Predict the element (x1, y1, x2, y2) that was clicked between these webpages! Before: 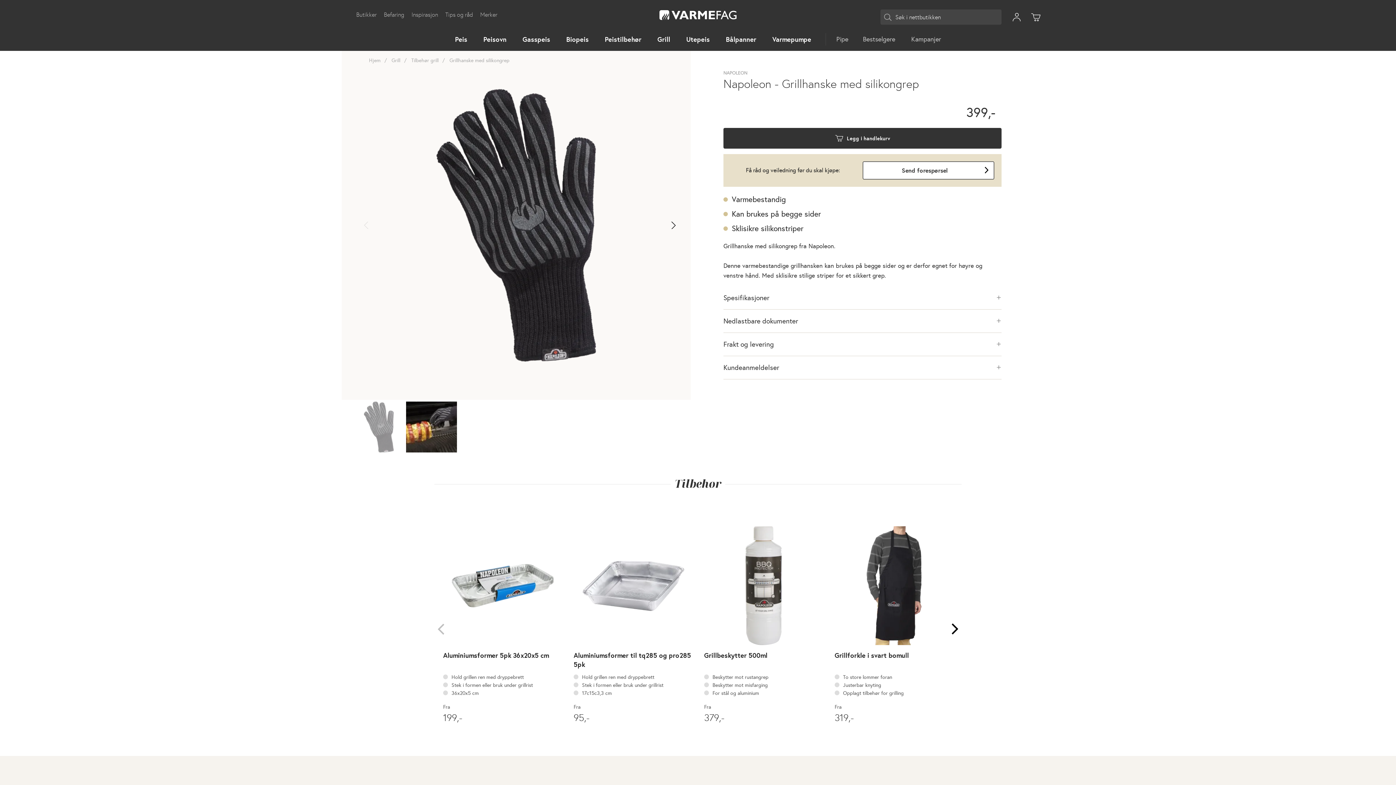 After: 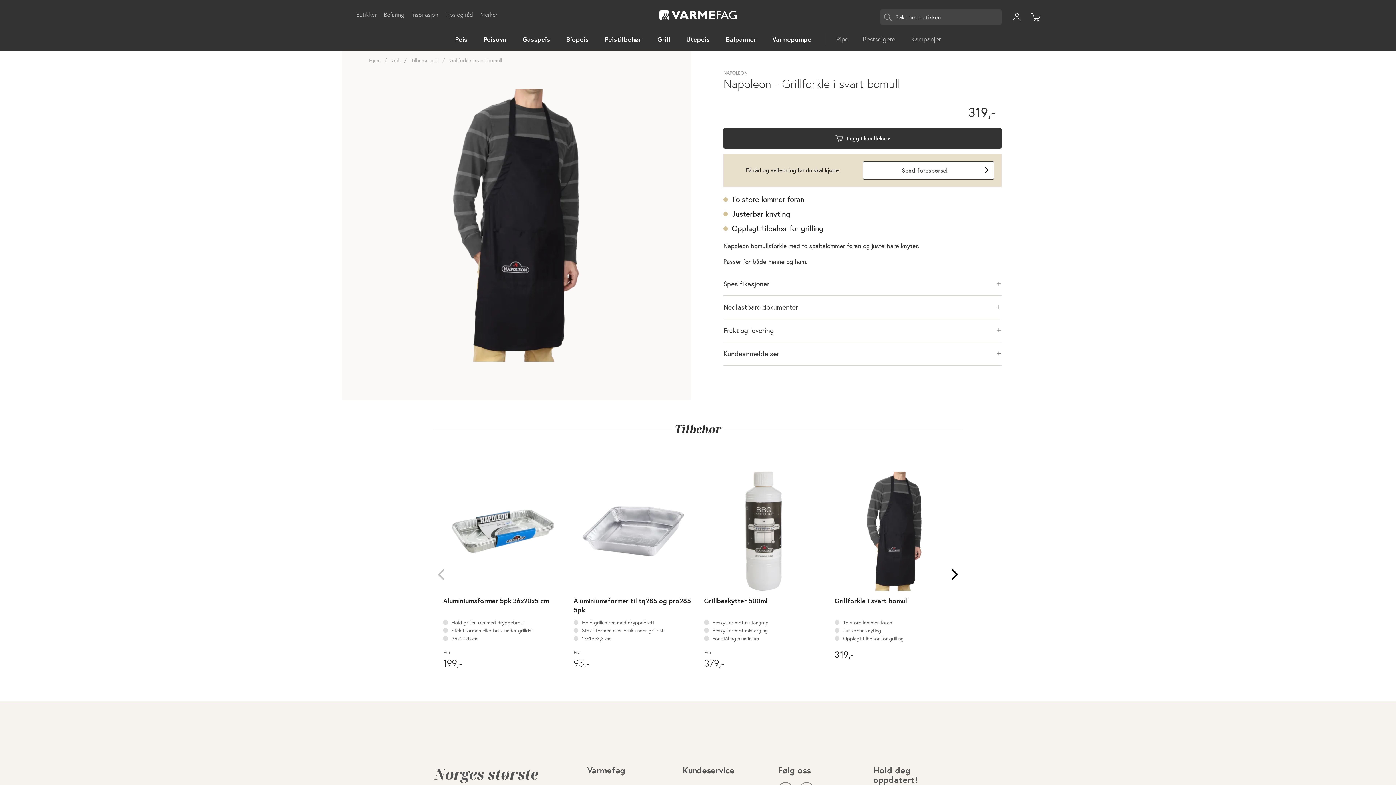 Action: bbox: (834, 464, 953, 583) label:  